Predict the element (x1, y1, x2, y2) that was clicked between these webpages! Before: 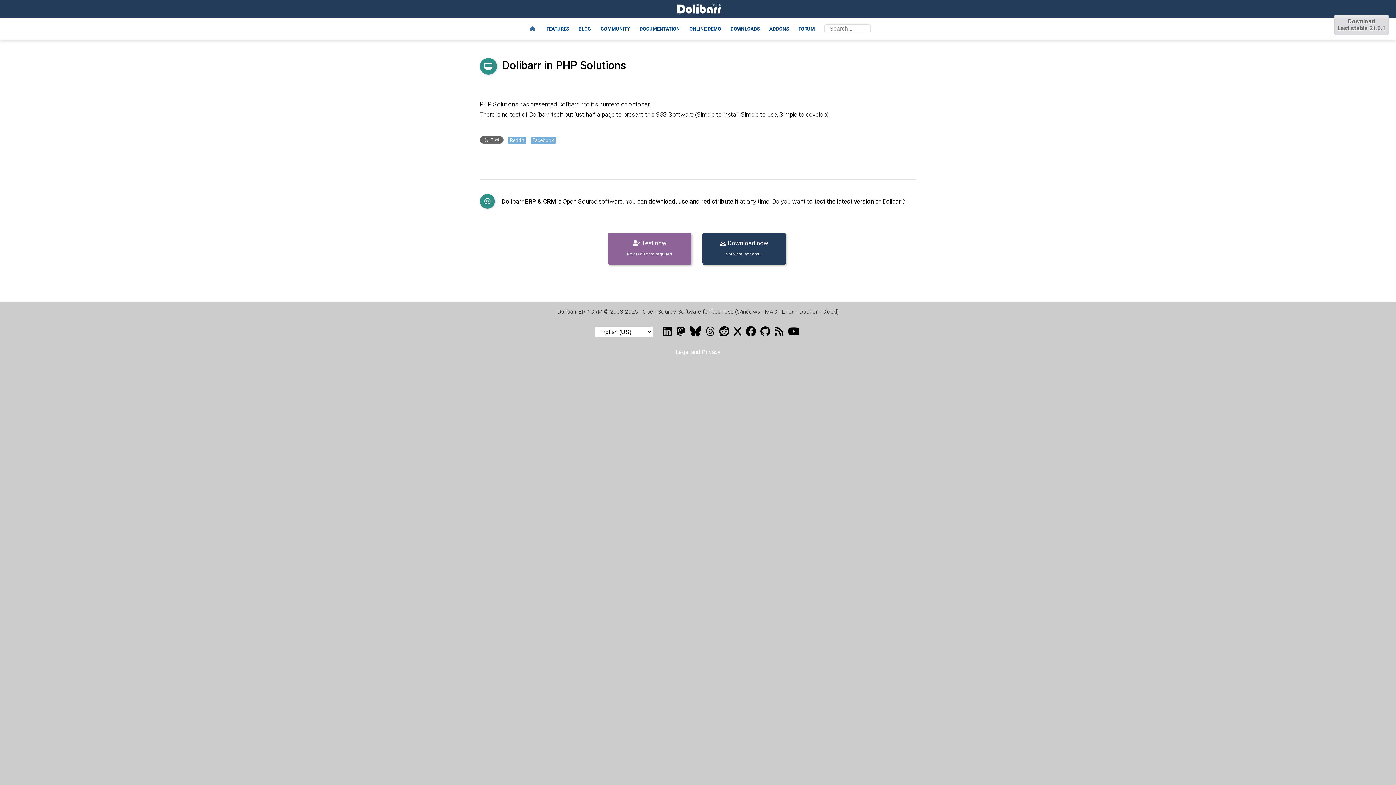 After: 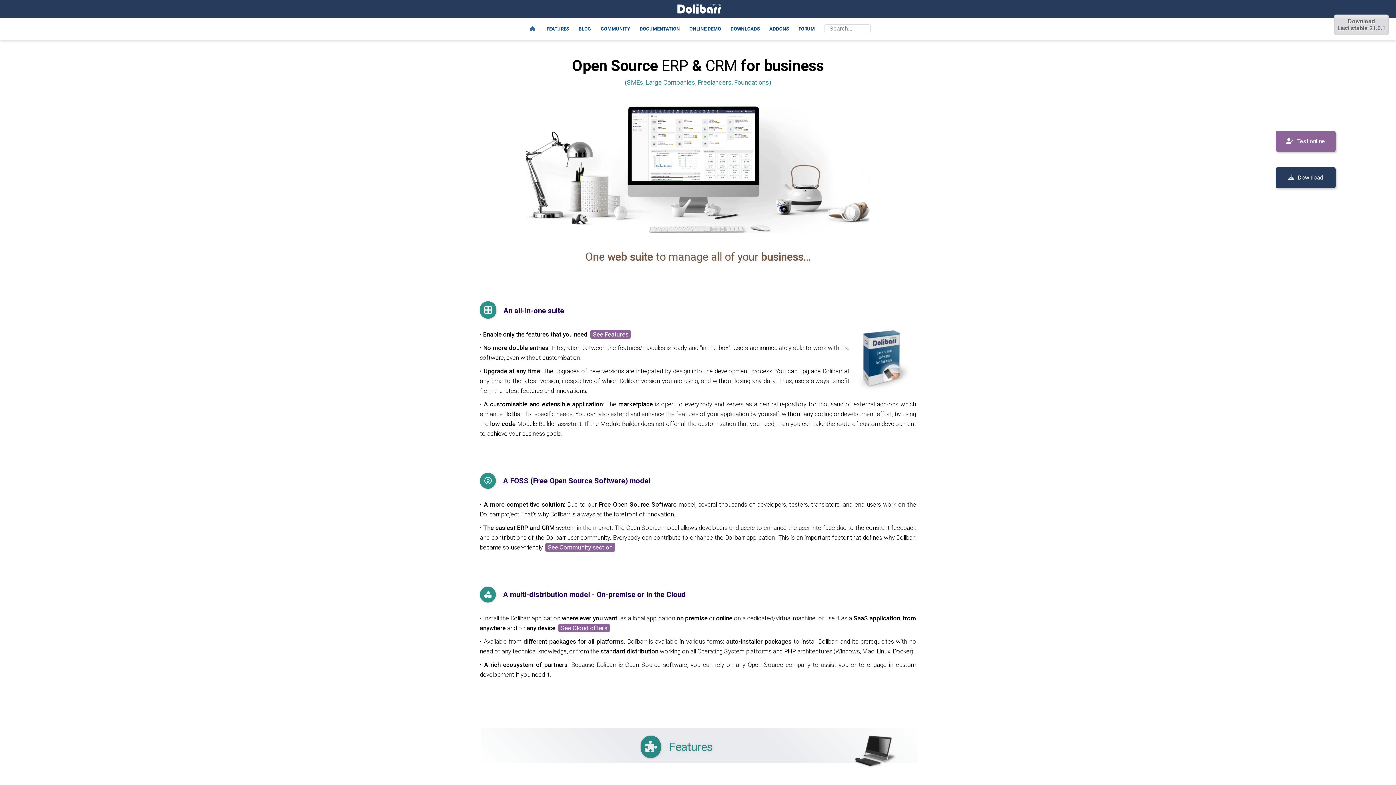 Action: bbox: (526, 18, 539, 39) label: Home